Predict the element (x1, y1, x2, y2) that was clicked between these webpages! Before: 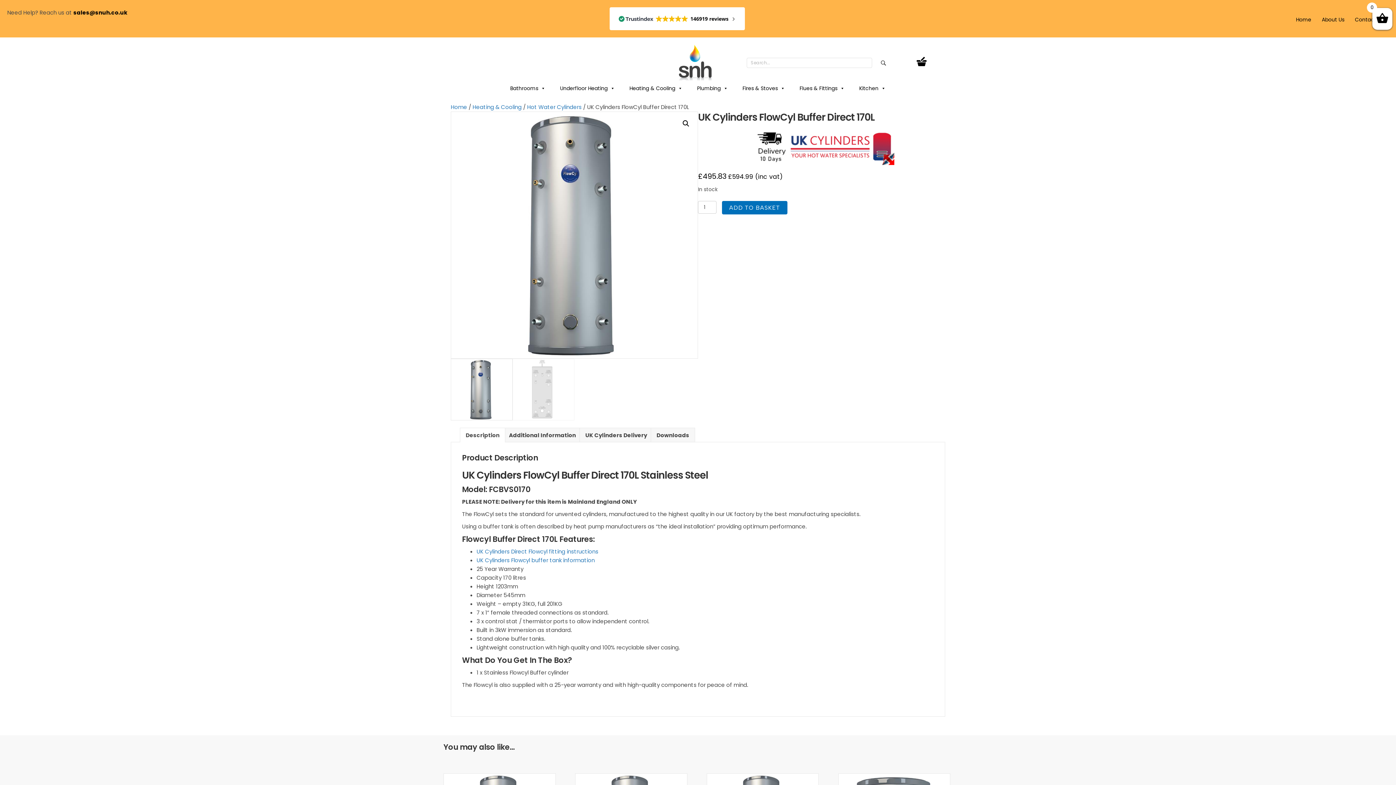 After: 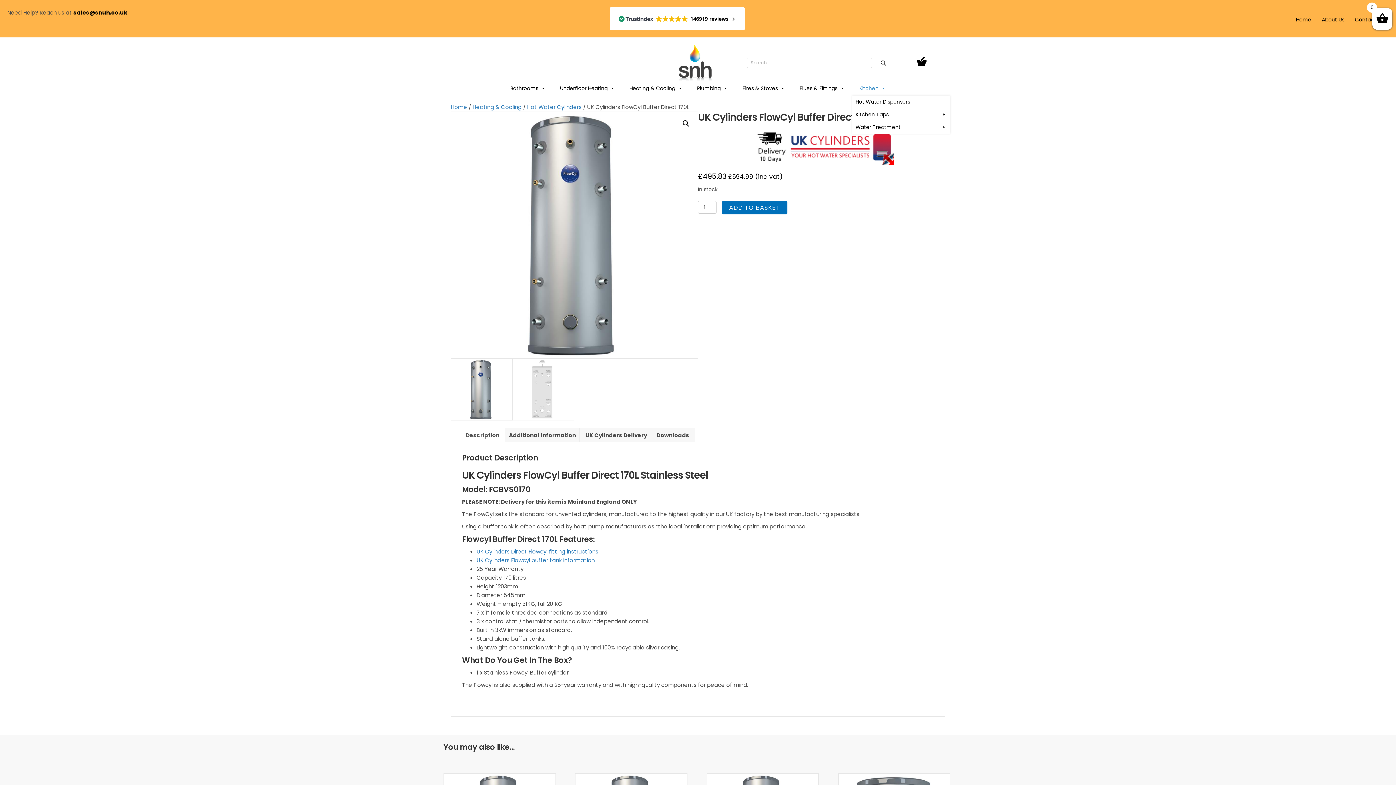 Action: bbox: (852, 81, 893, 95) label: Kitchen